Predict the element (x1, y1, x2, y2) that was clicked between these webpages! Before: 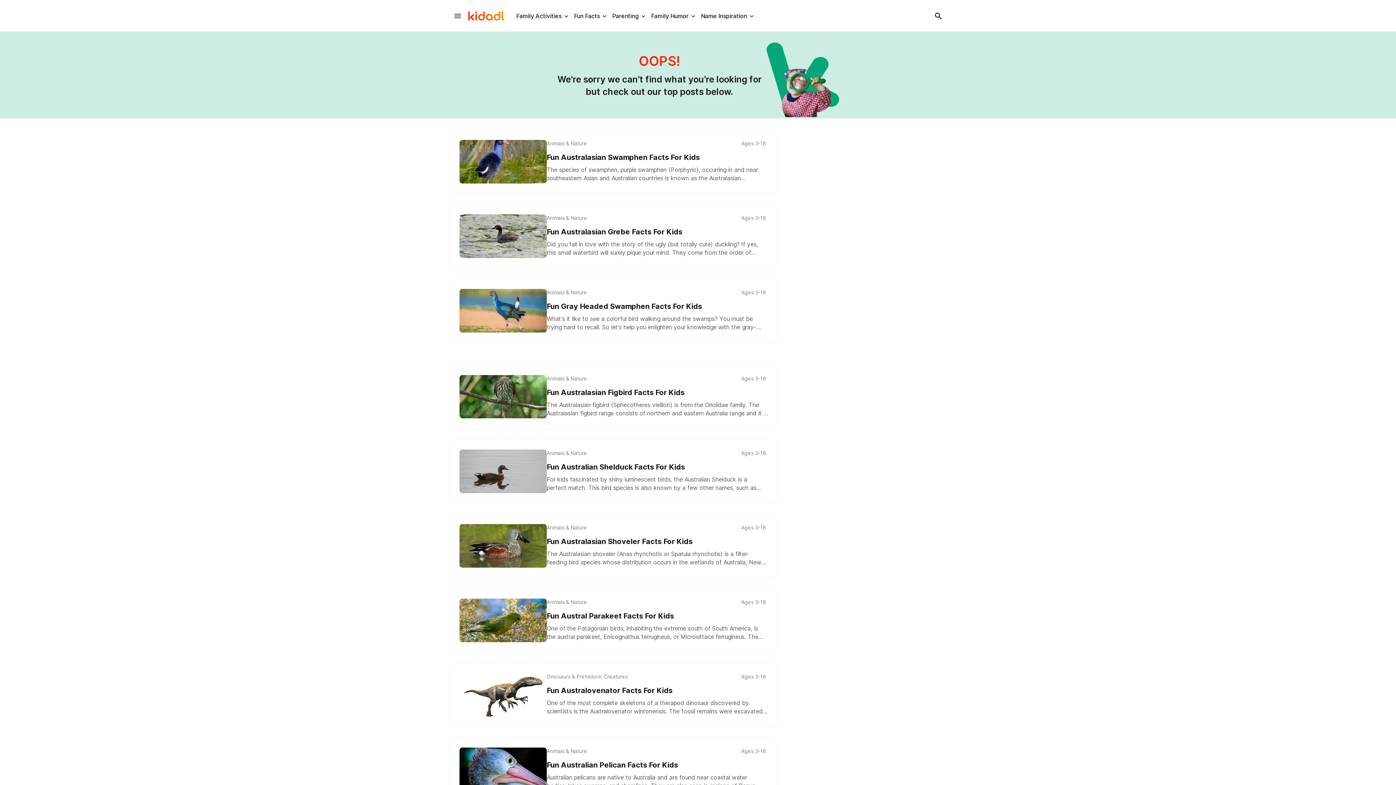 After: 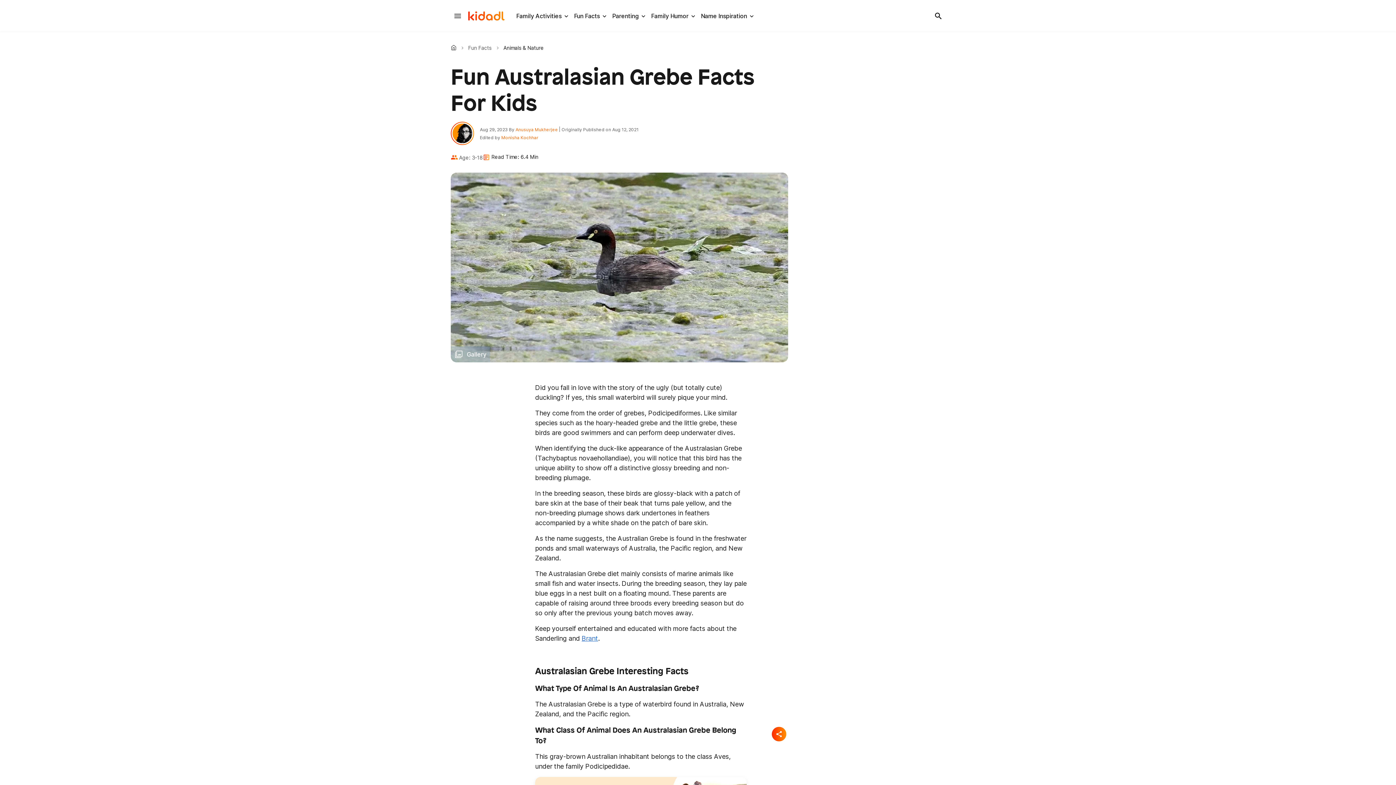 Action: bbox: (459, 214, 546, 258) label: Fun Australasian Grebe Facts For Kids